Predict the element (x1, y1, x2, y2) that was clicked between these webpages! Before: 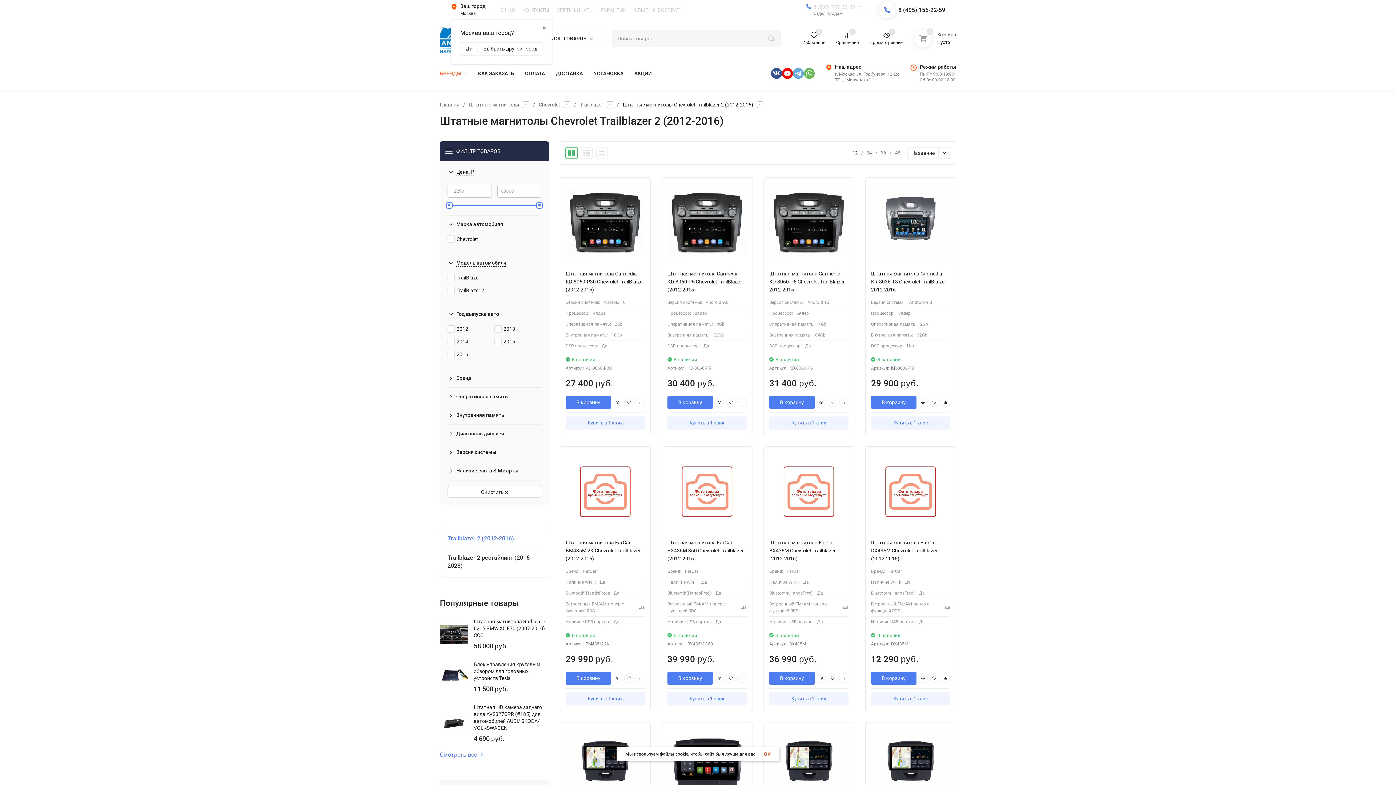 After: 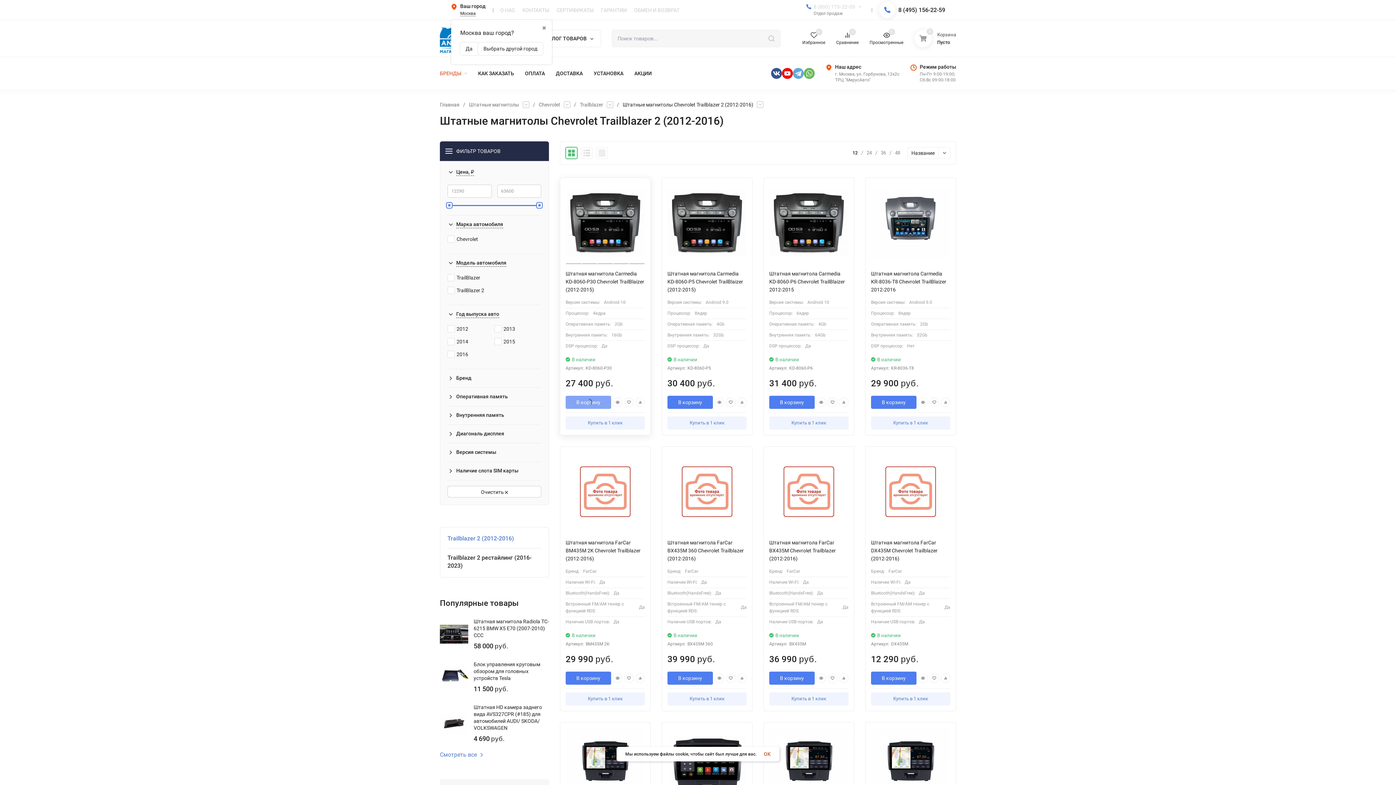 Action: label: В корзину bbox: (565, 395, 611, 409)